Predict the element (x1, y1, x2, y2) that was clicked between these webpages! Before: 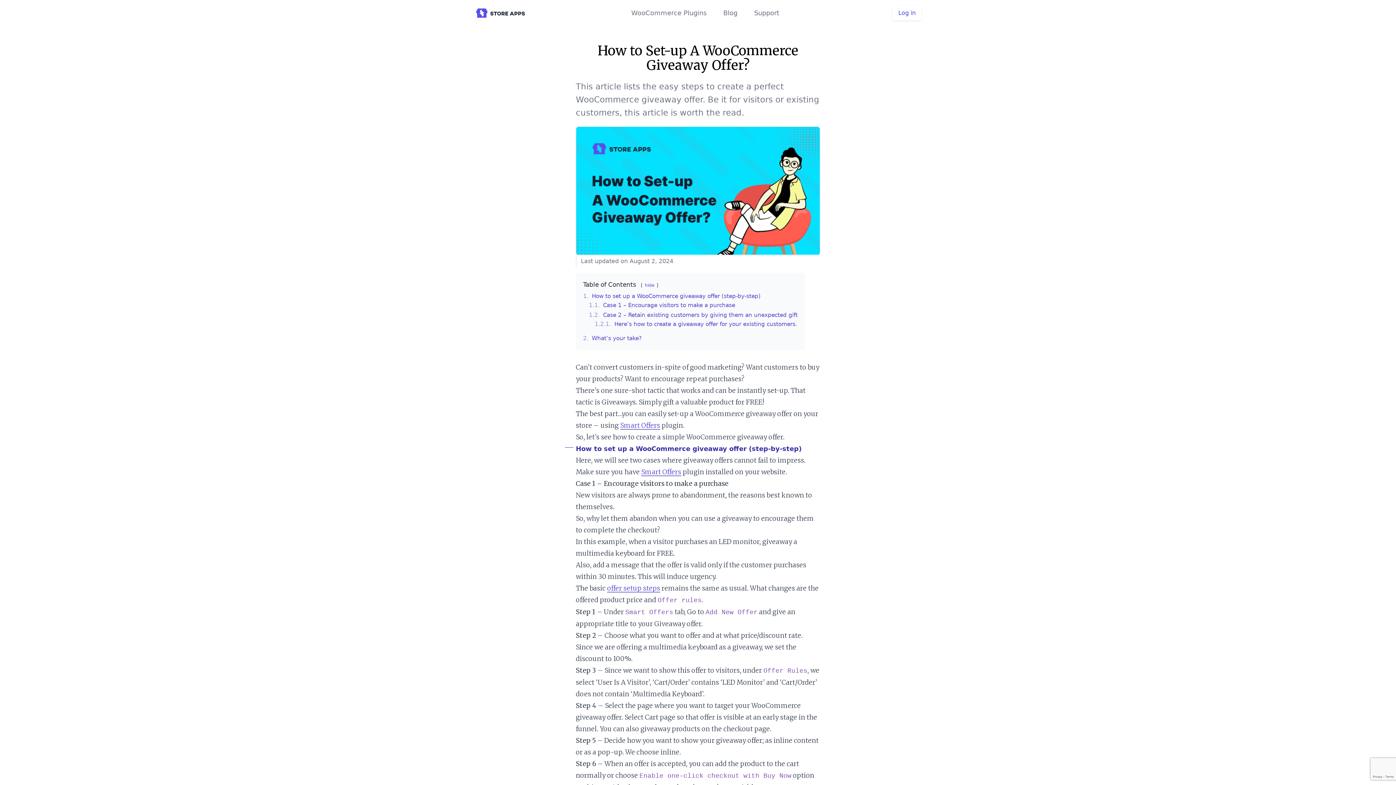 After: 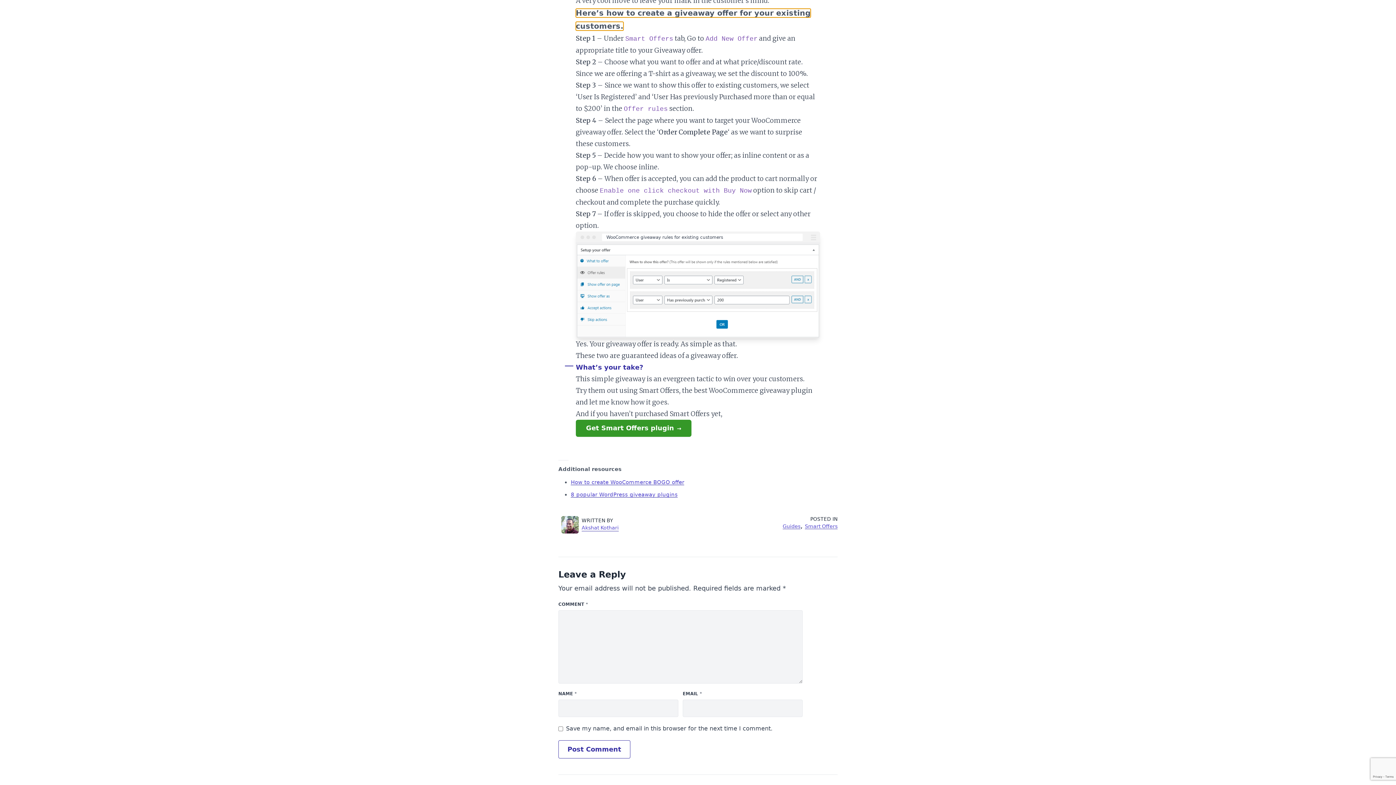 Action: bbox: (594, 321, 797, 327) label: 1.2.1. Here’s how to create a giveaway offer for your existing customers.